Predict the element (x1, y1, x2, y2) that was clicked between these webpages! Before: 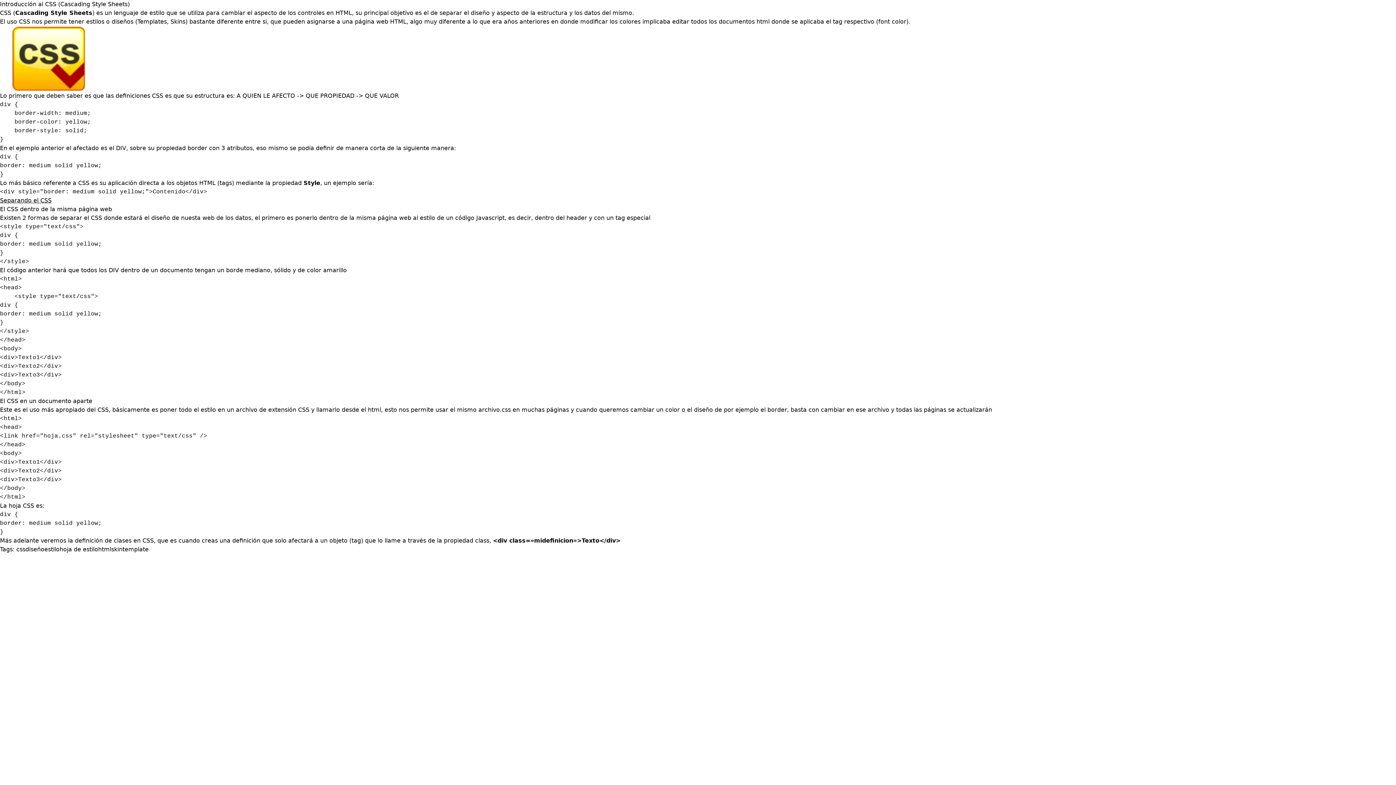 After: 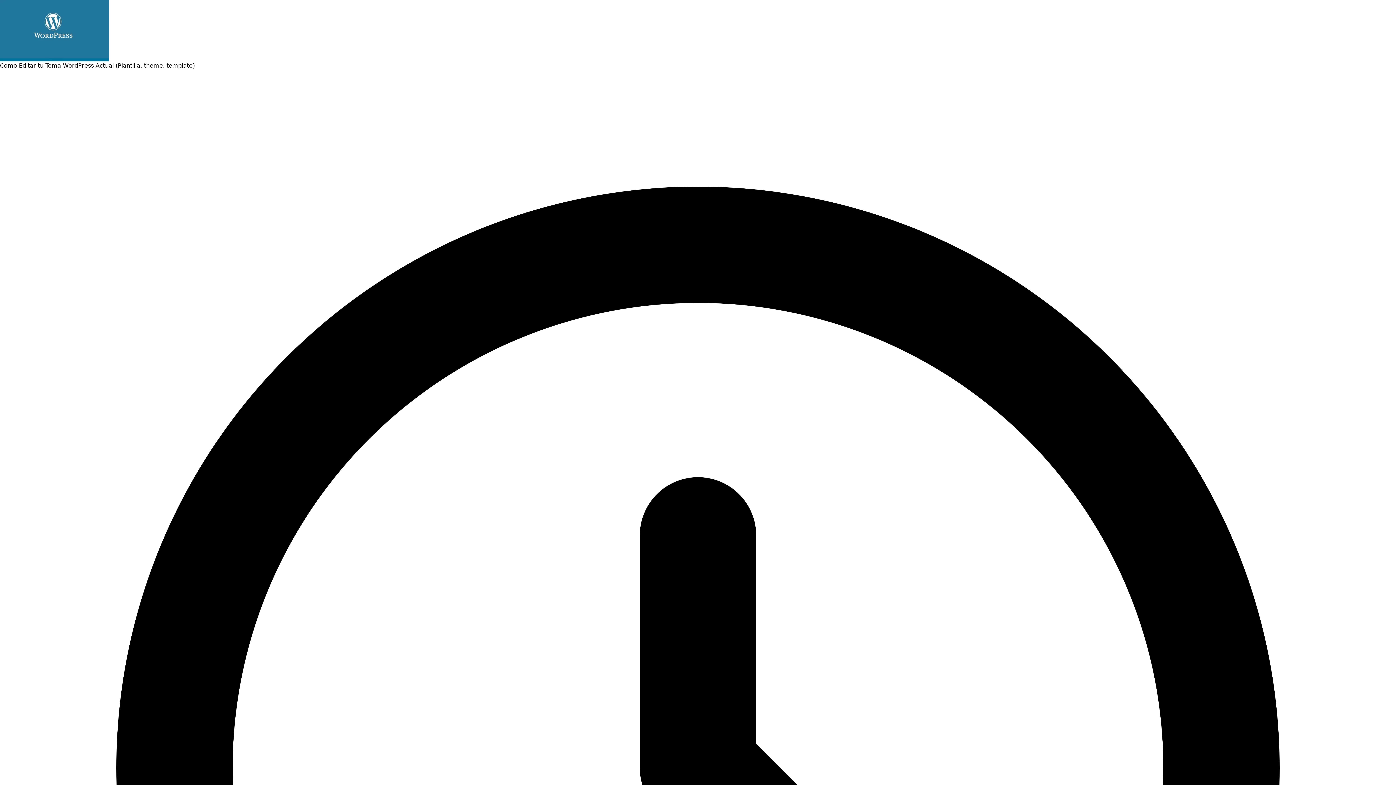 Action: label: html bbox: (98, 546, 111, 553)